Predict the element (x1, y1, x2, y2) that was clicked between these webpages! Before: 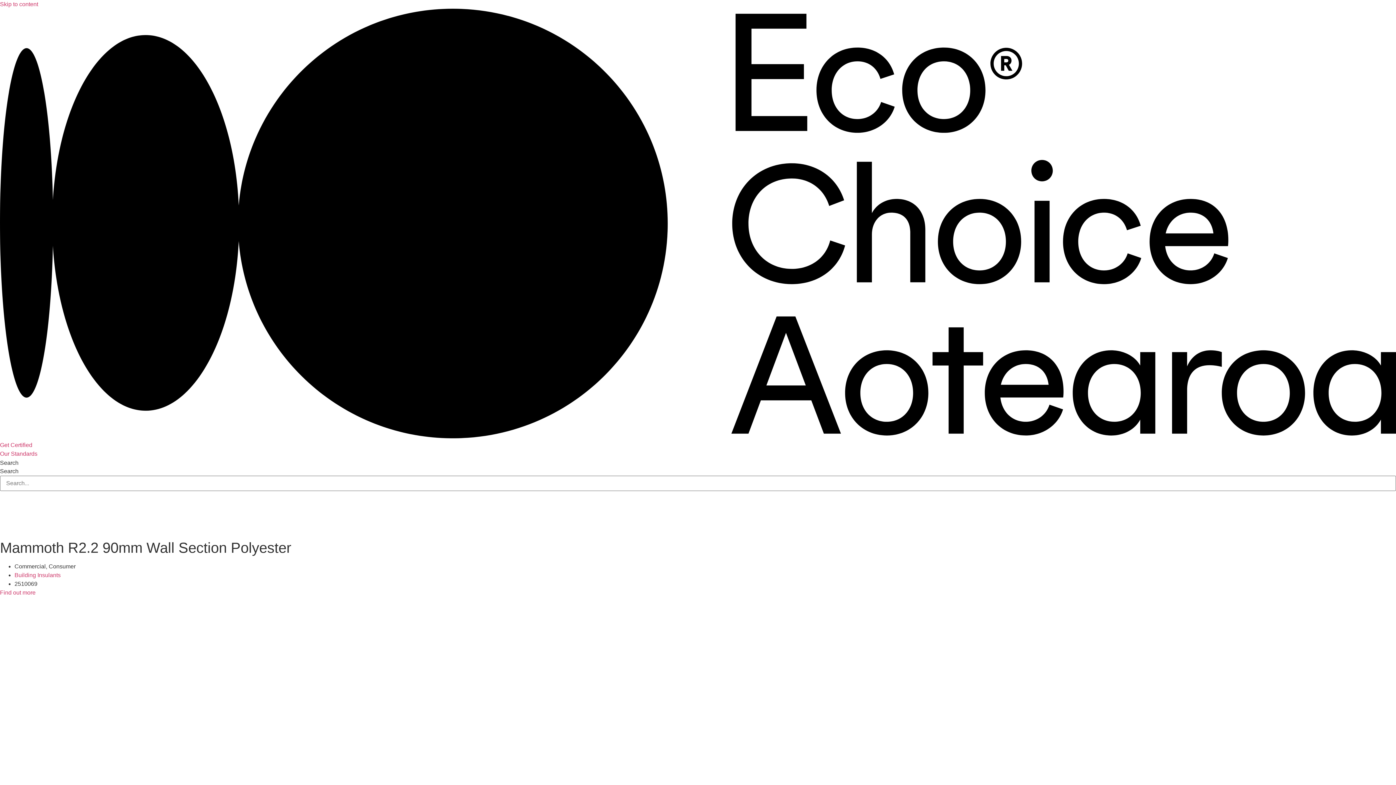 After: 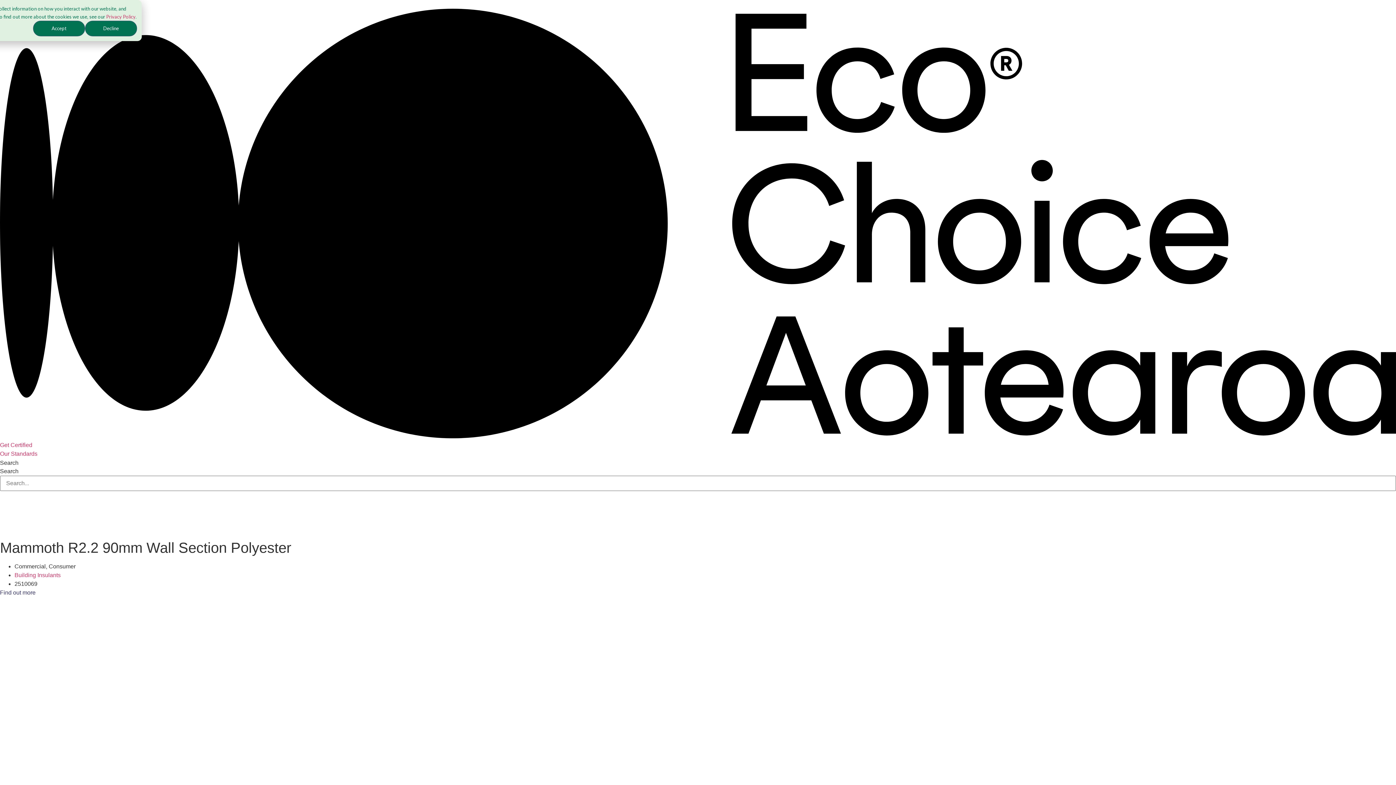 Action: bbox: (0, 589, 35, 596) label: Find out more